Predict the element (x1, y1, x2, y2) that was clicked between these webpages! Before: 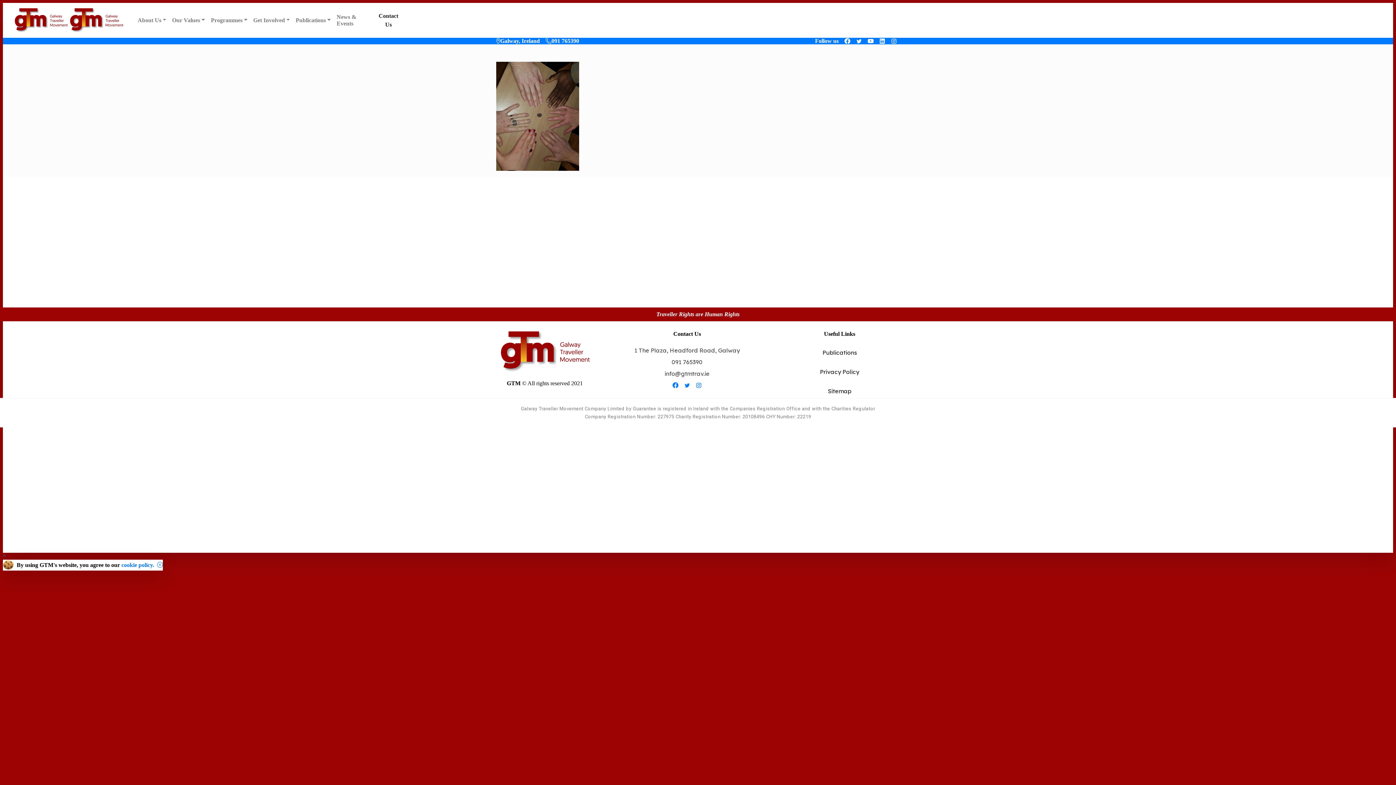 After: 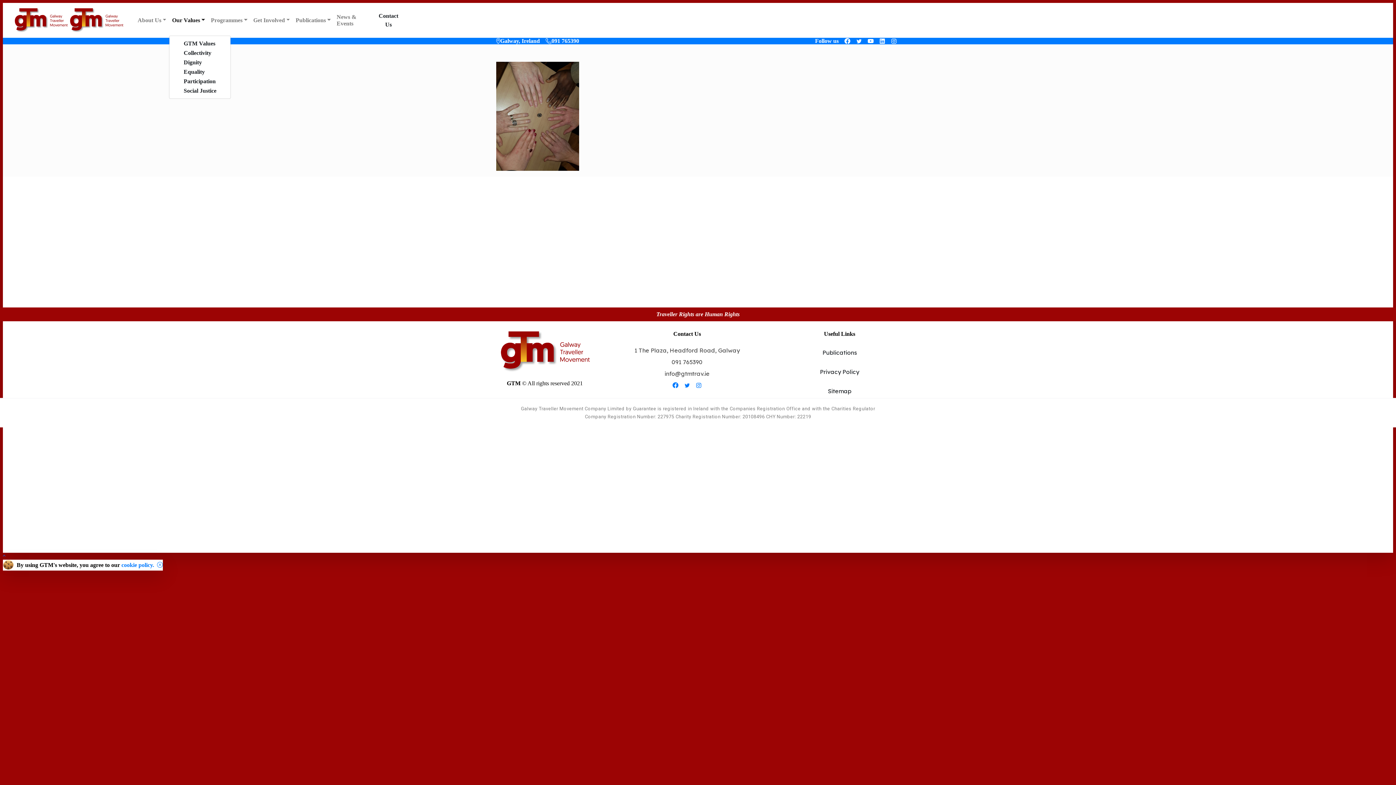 Action: label: Our Values bbox: (169, 14, 208, 26)